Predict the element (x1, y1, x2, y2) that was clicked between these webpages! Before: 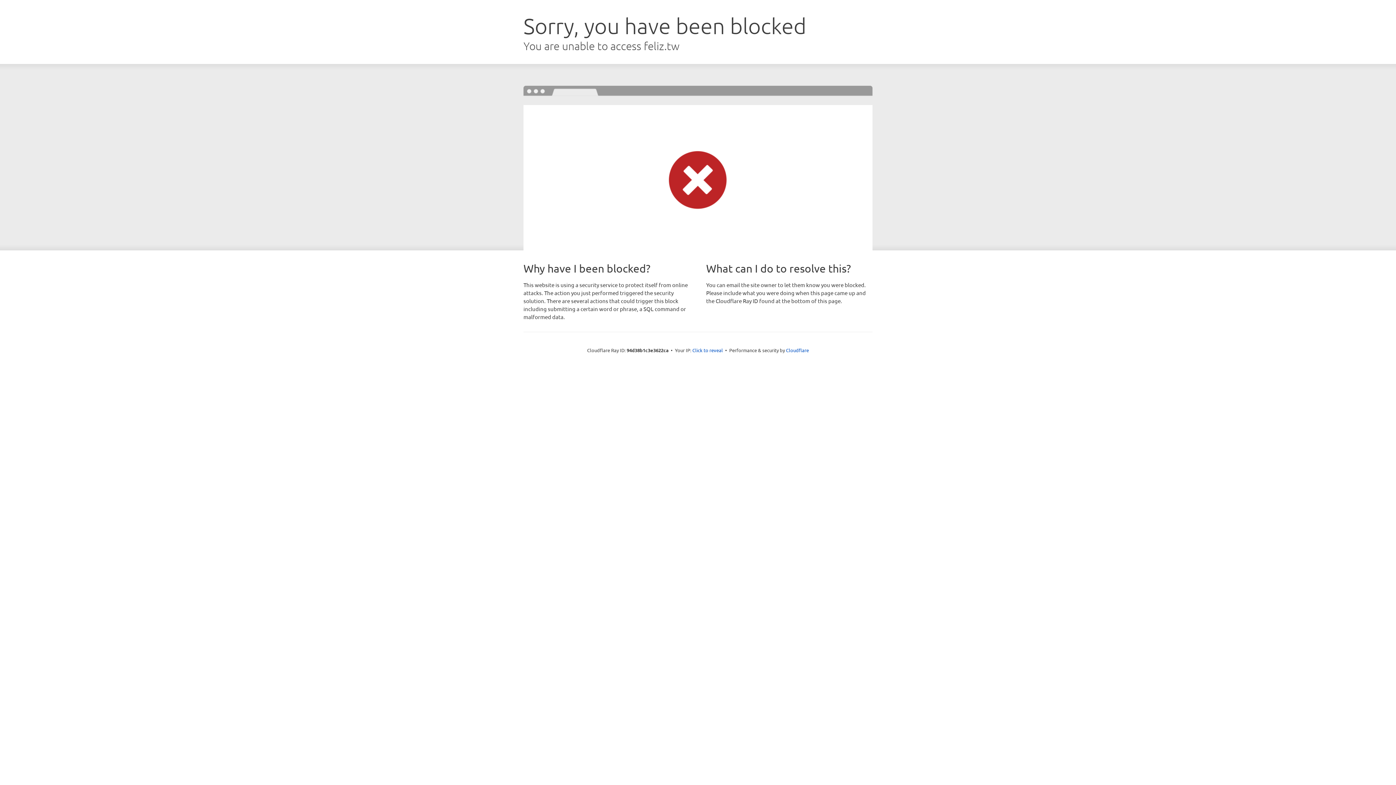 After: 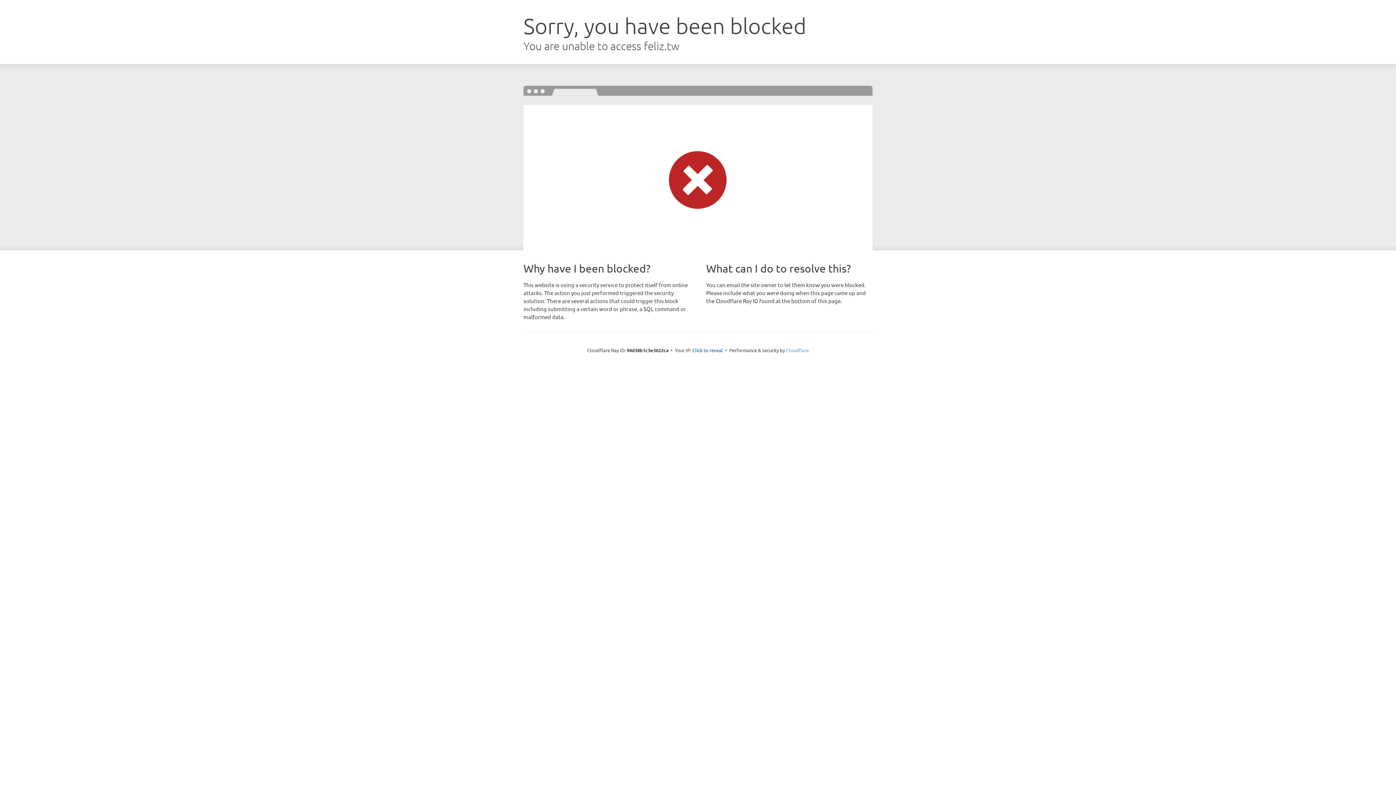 Action: bbox: (786, 347, 809, 353) label: Cloudflare